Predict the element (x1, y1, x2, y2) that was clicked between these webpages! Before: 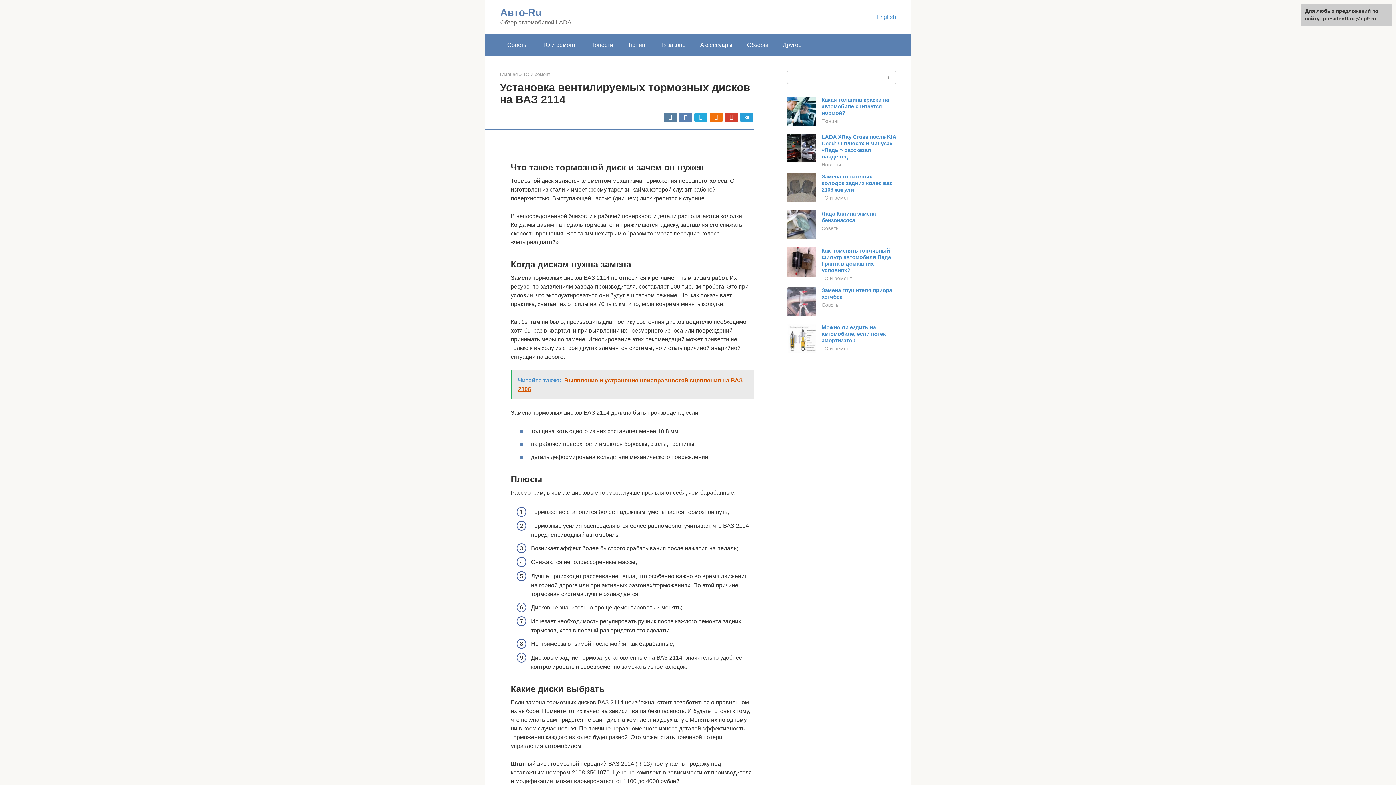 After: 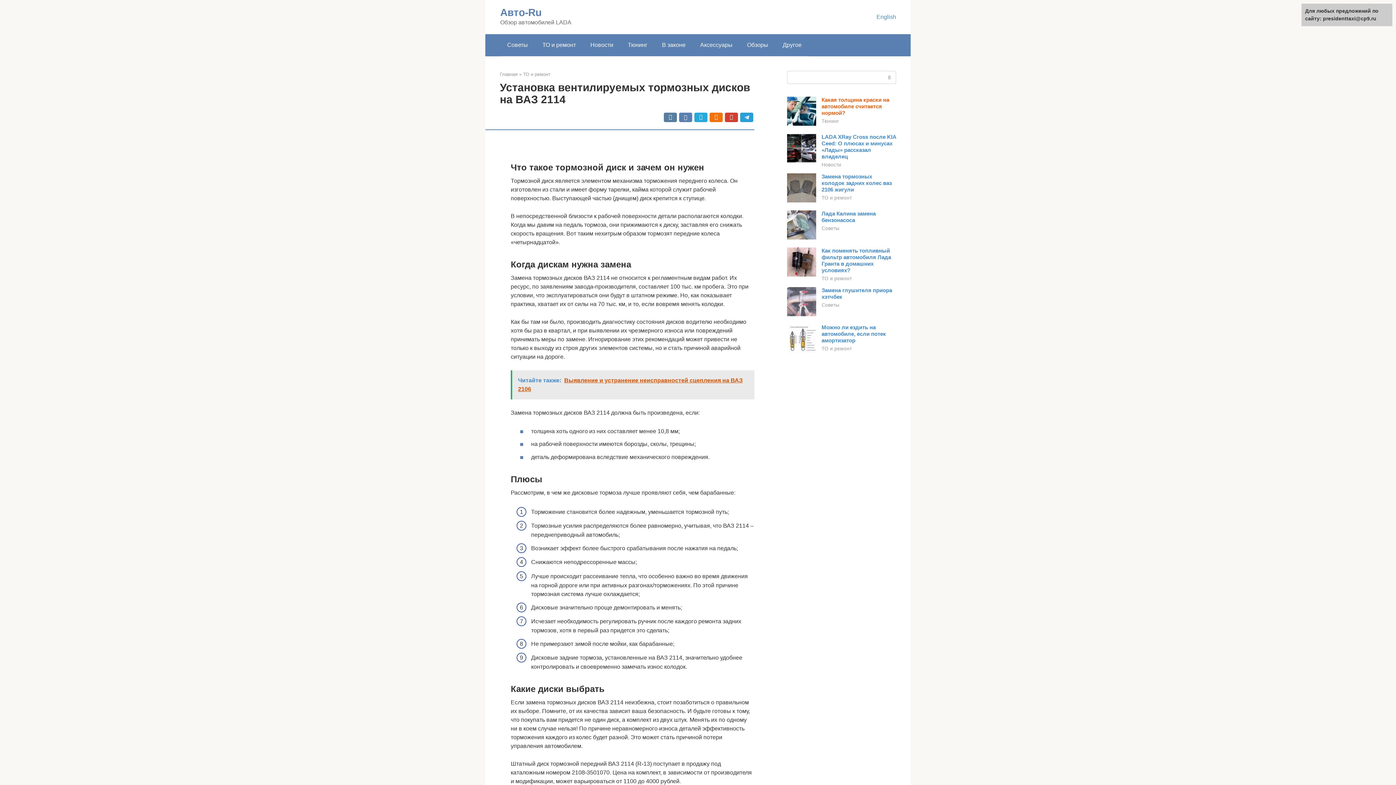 Action: label: Какая толщина краски на автомобиле считается нормой? bbox: (821, 96, 889, 116)